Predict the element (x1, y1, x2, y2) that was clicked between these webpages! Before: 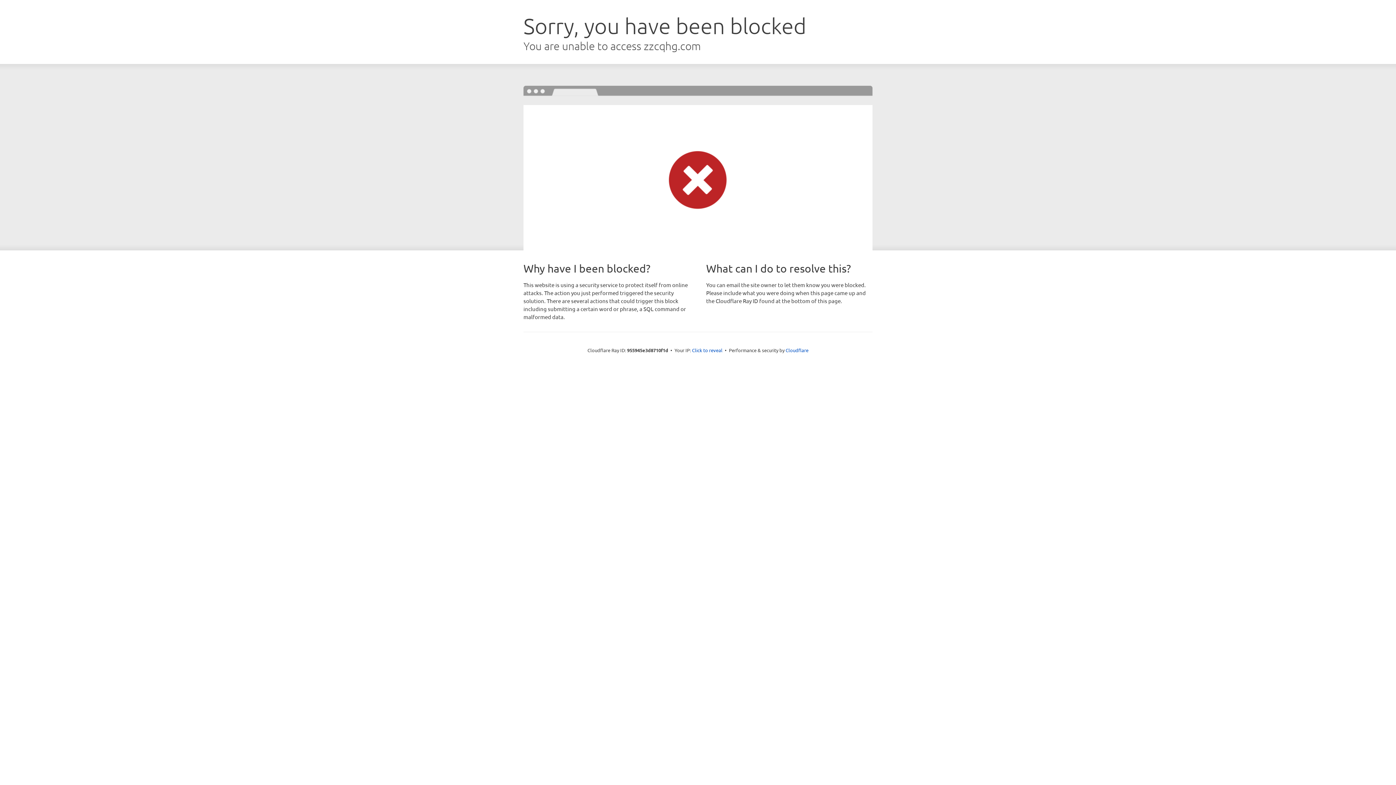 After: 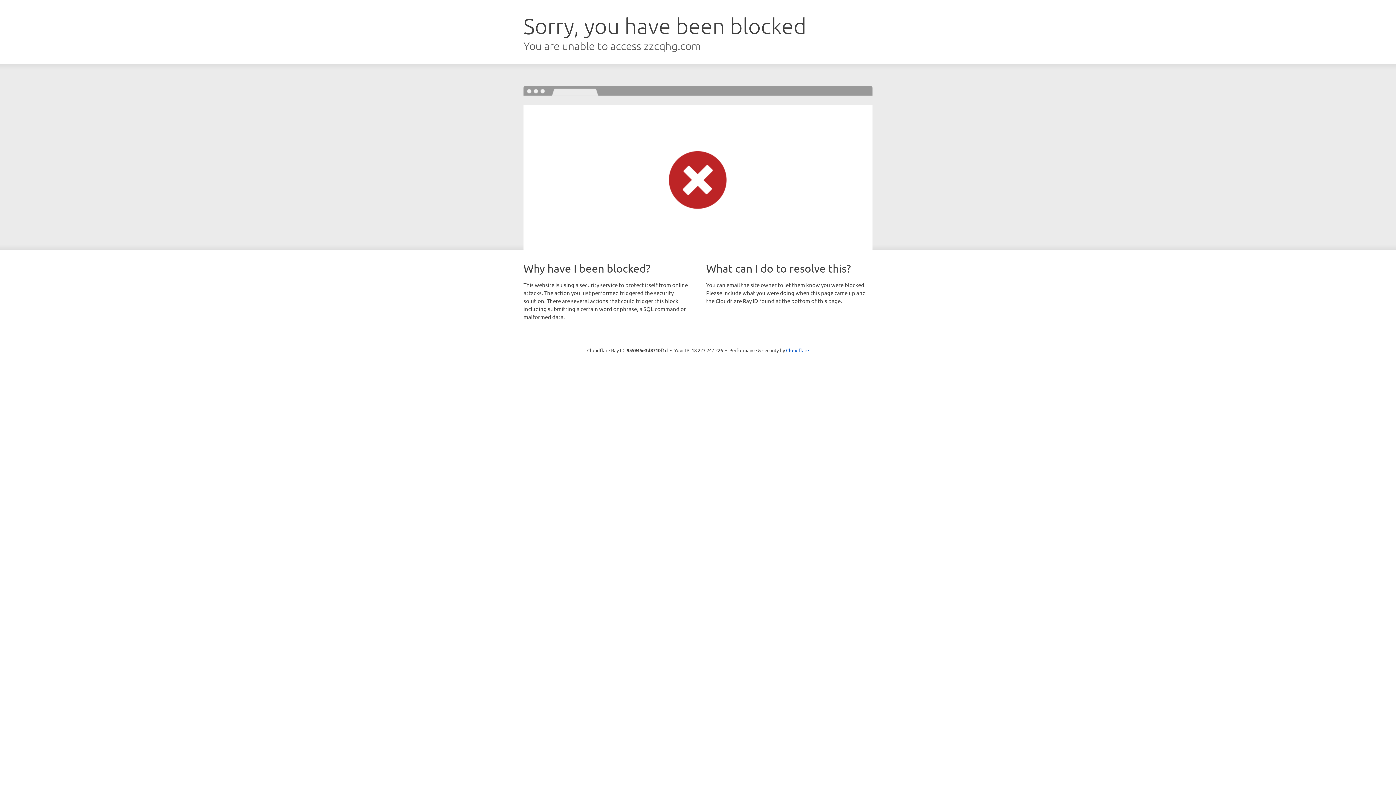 Action: bbox: (692, 346, 722, 353) label: Click to reveal